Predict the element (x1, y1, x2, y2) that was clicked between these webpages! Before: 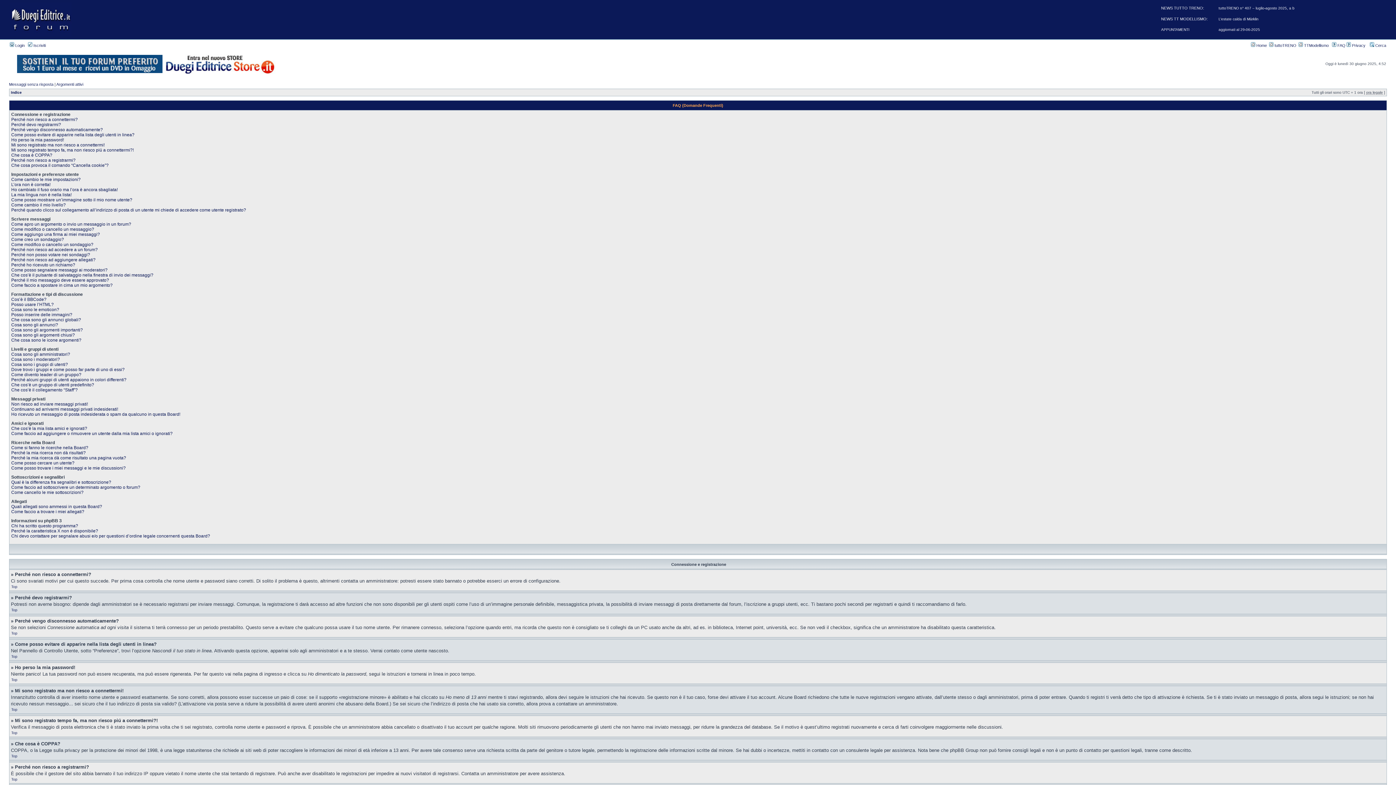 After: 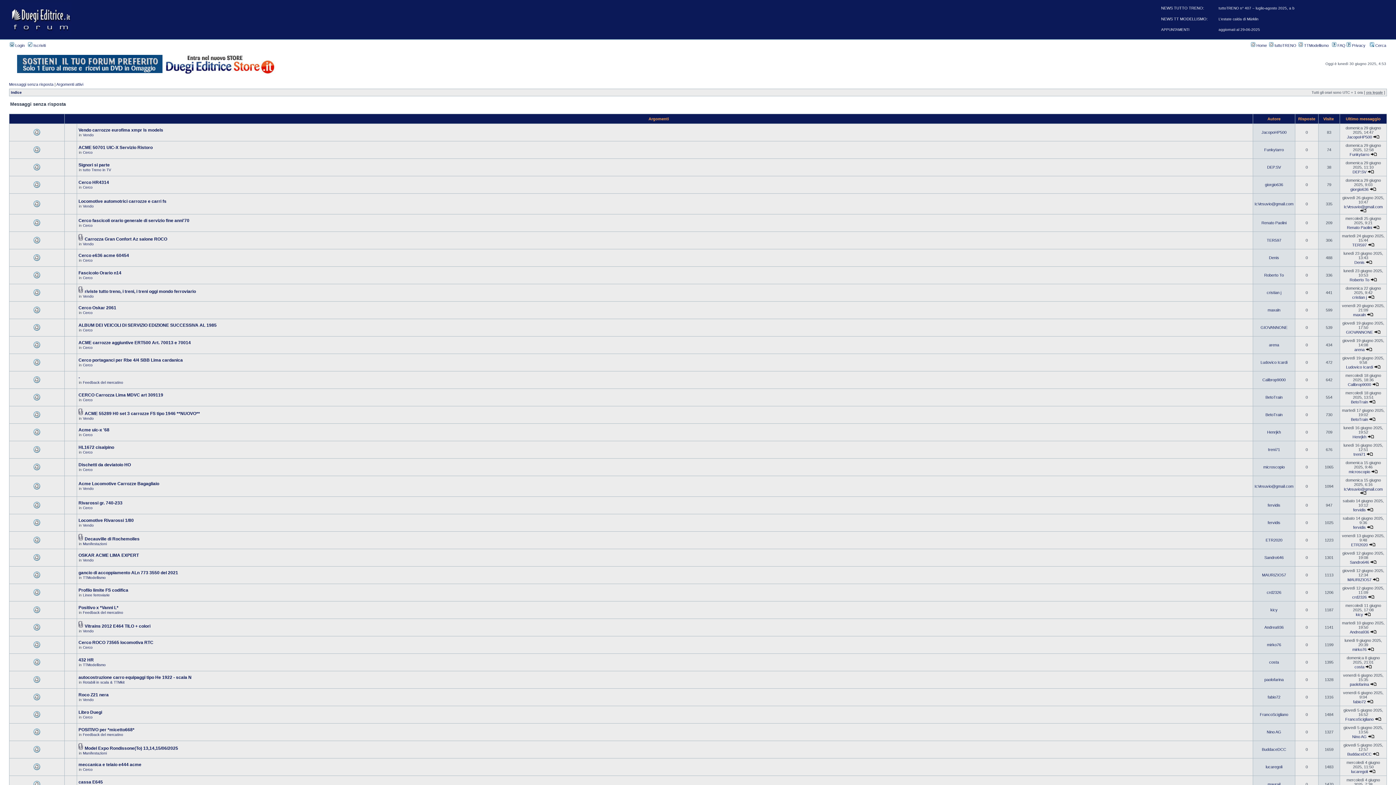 Action: label: Messaggi senza risposta bbox: (9, 82, 53, 86)